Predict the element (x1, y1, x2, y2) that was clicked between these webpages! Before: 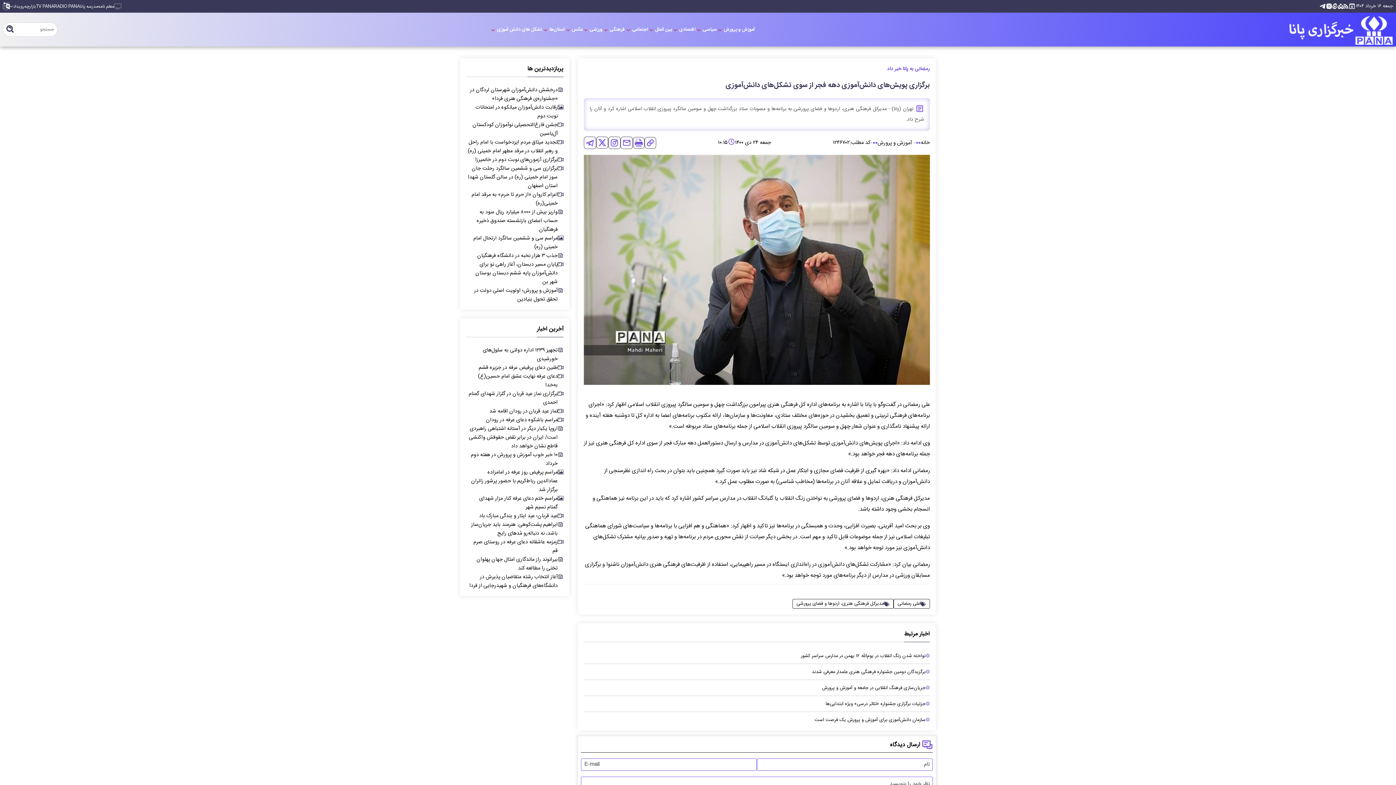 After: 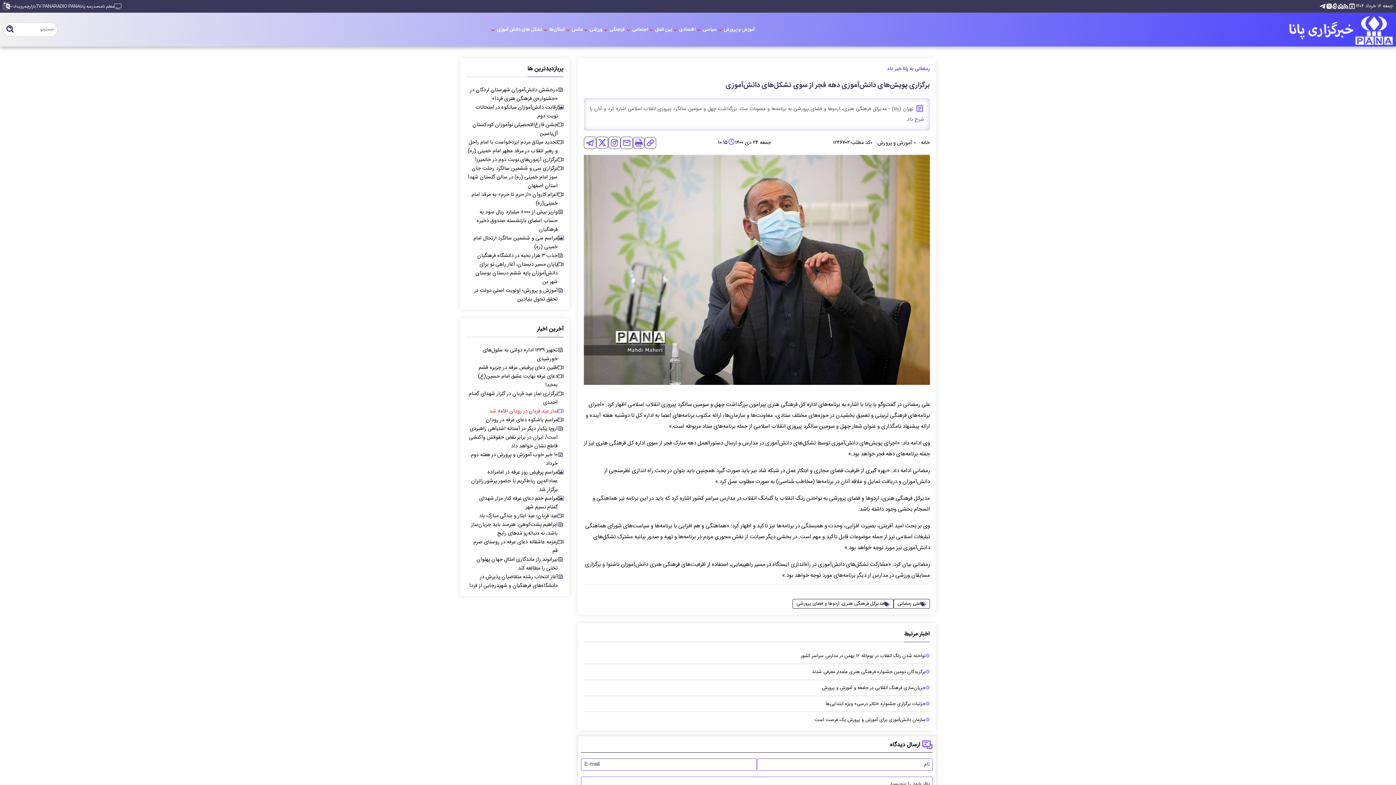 Action: bbox: (468, 407, 563, 415) label: نماز عید قربان در رودان اقامه شد